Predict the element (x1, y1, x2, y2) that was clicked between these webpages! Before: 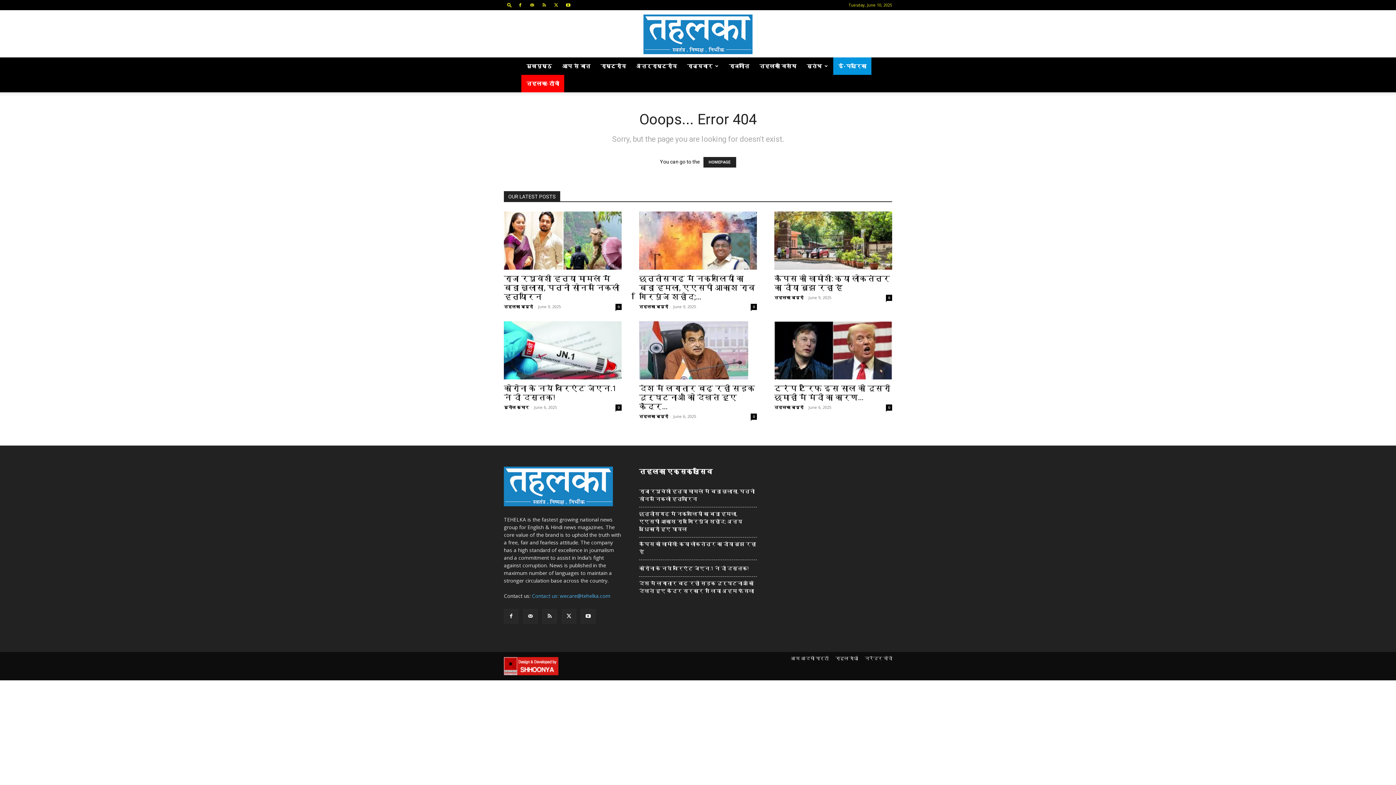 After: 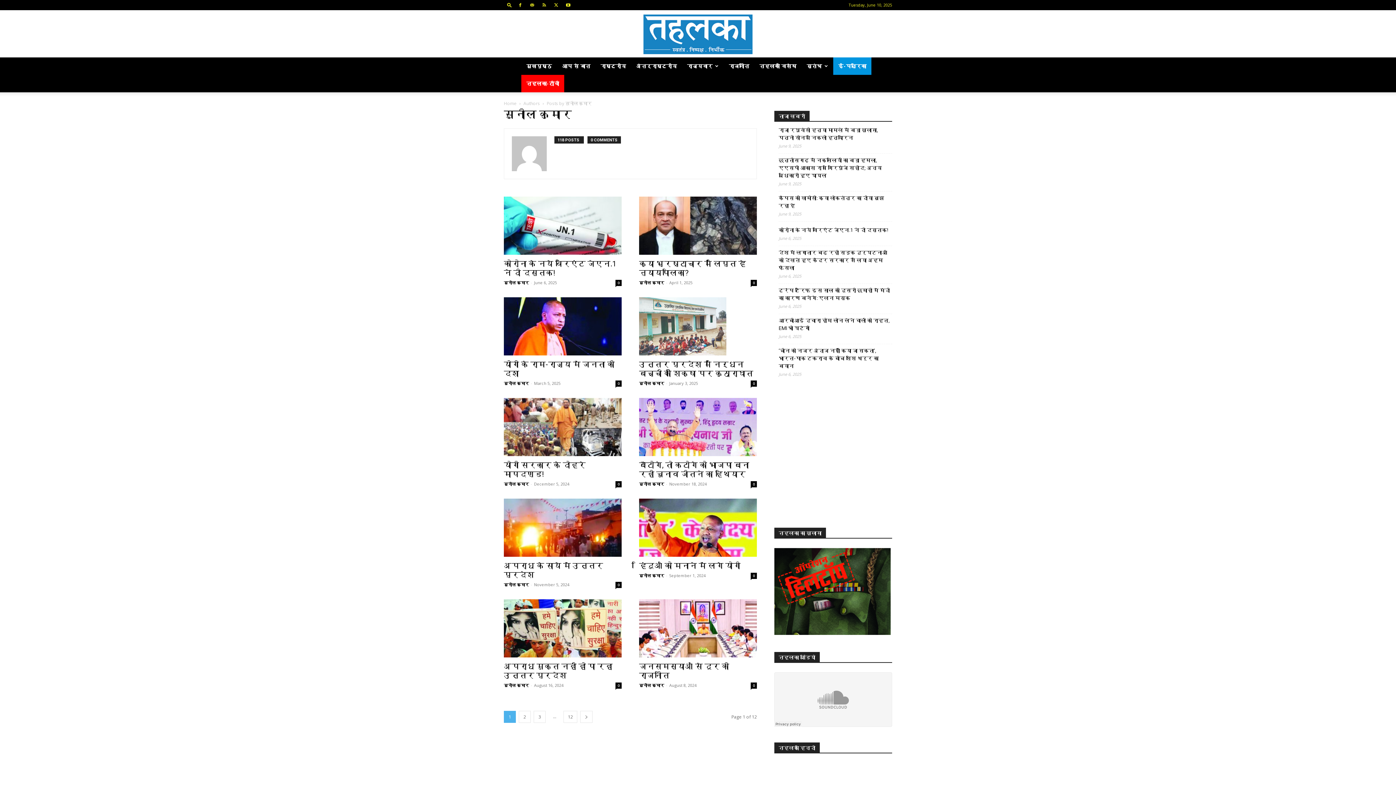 Action: label: सुनील कुमार bbox: (504, 404, 529, 410)